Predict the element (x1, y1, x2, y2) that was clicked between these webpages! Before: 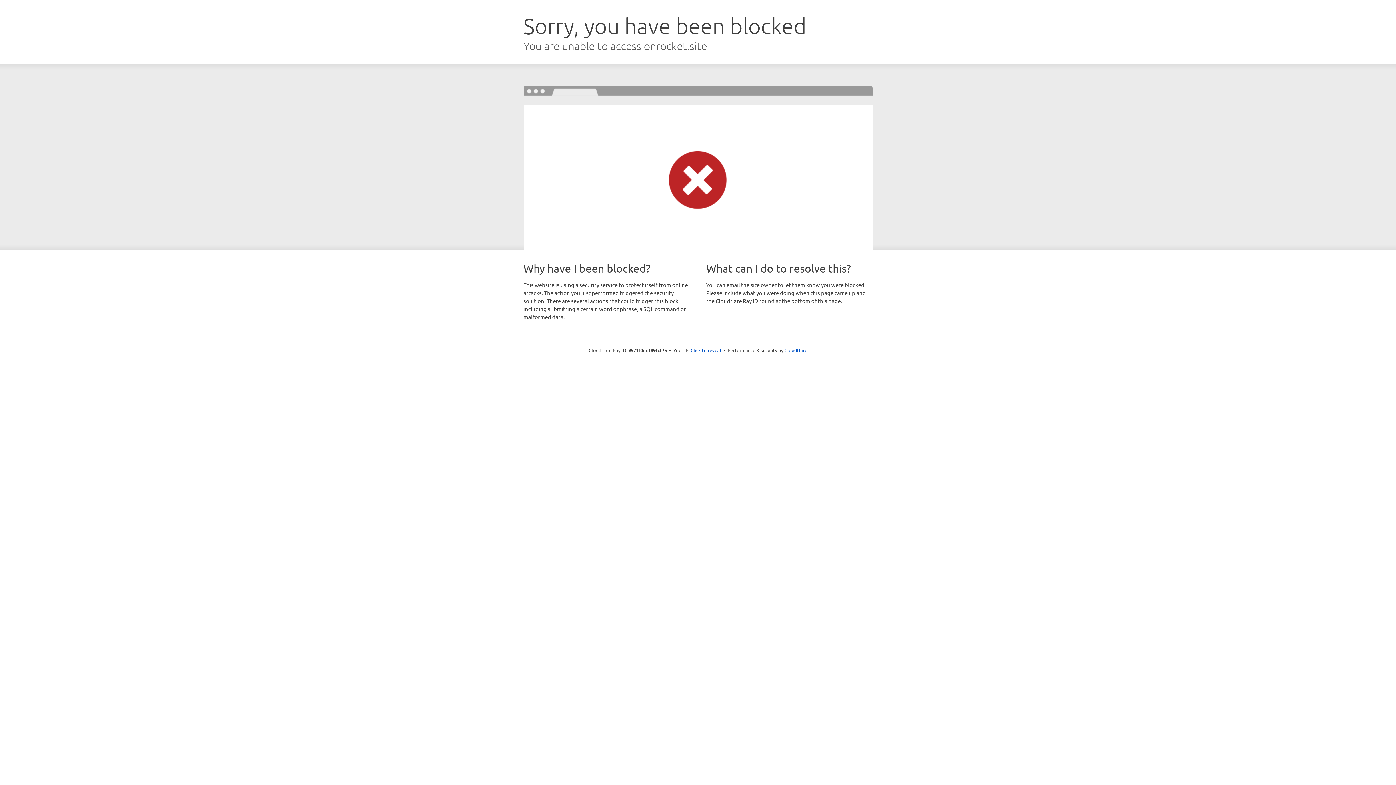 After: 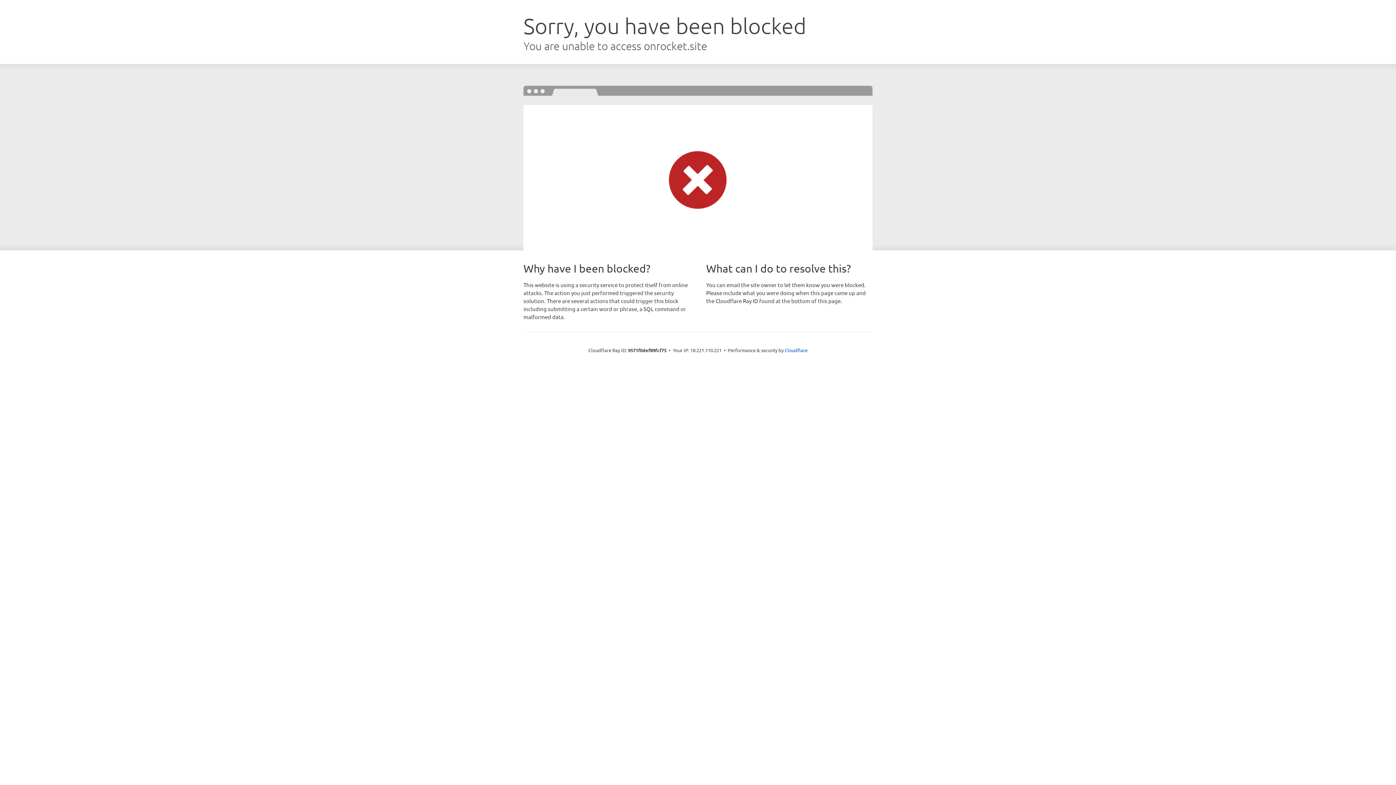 Action: label: Click to reveal bbox: (690, 346, 721, 353)